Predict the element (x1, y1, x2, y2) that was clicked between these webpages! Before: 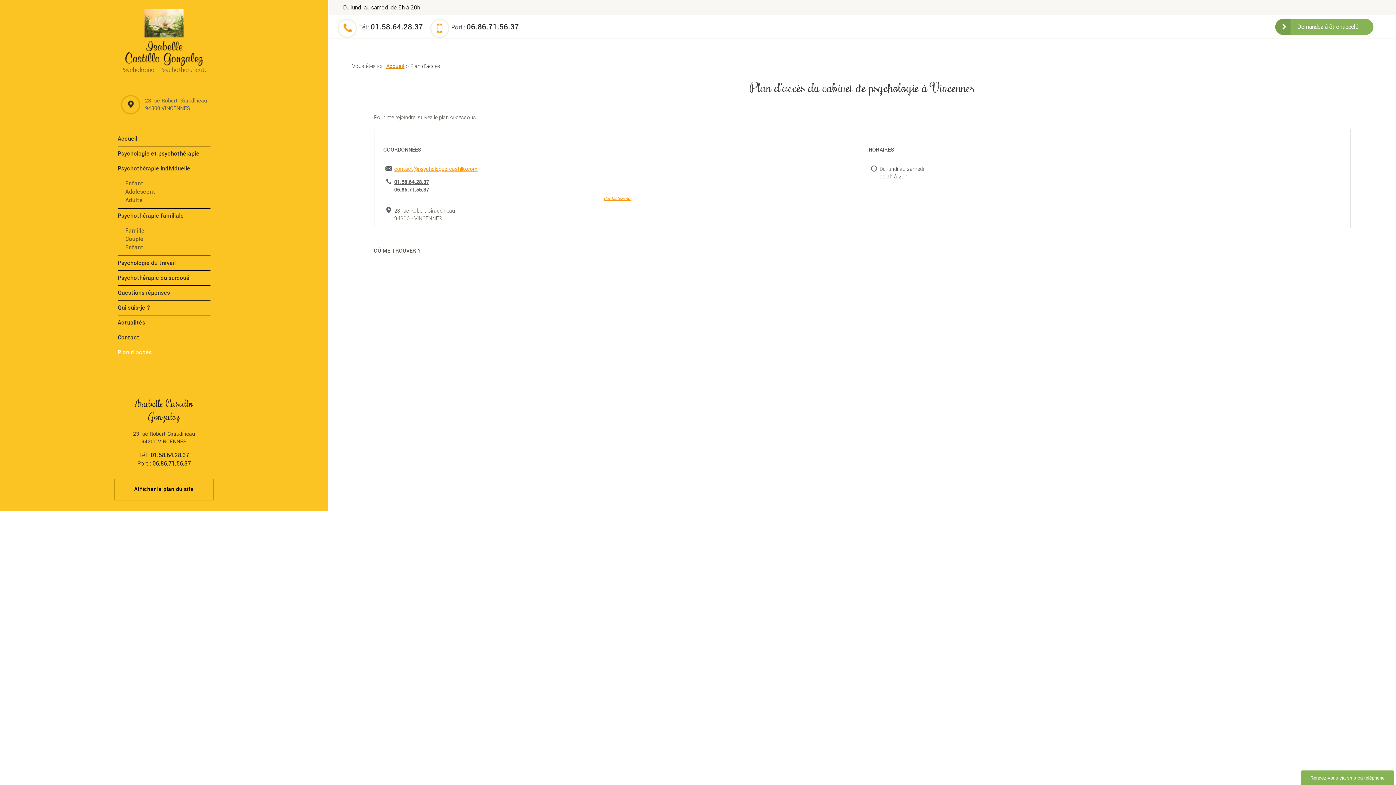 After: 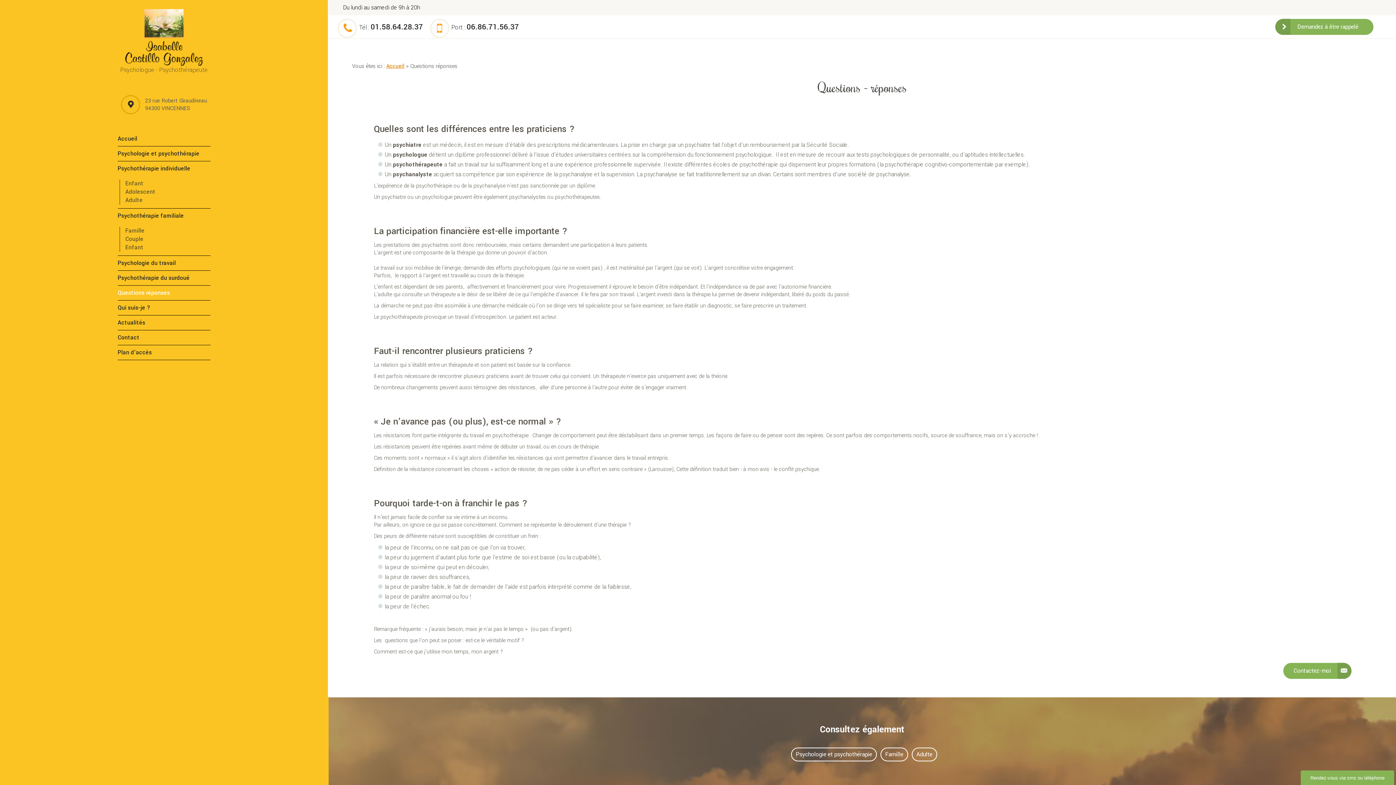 Action: bbox: (117, 285, 210, 300) label: Questions réponses